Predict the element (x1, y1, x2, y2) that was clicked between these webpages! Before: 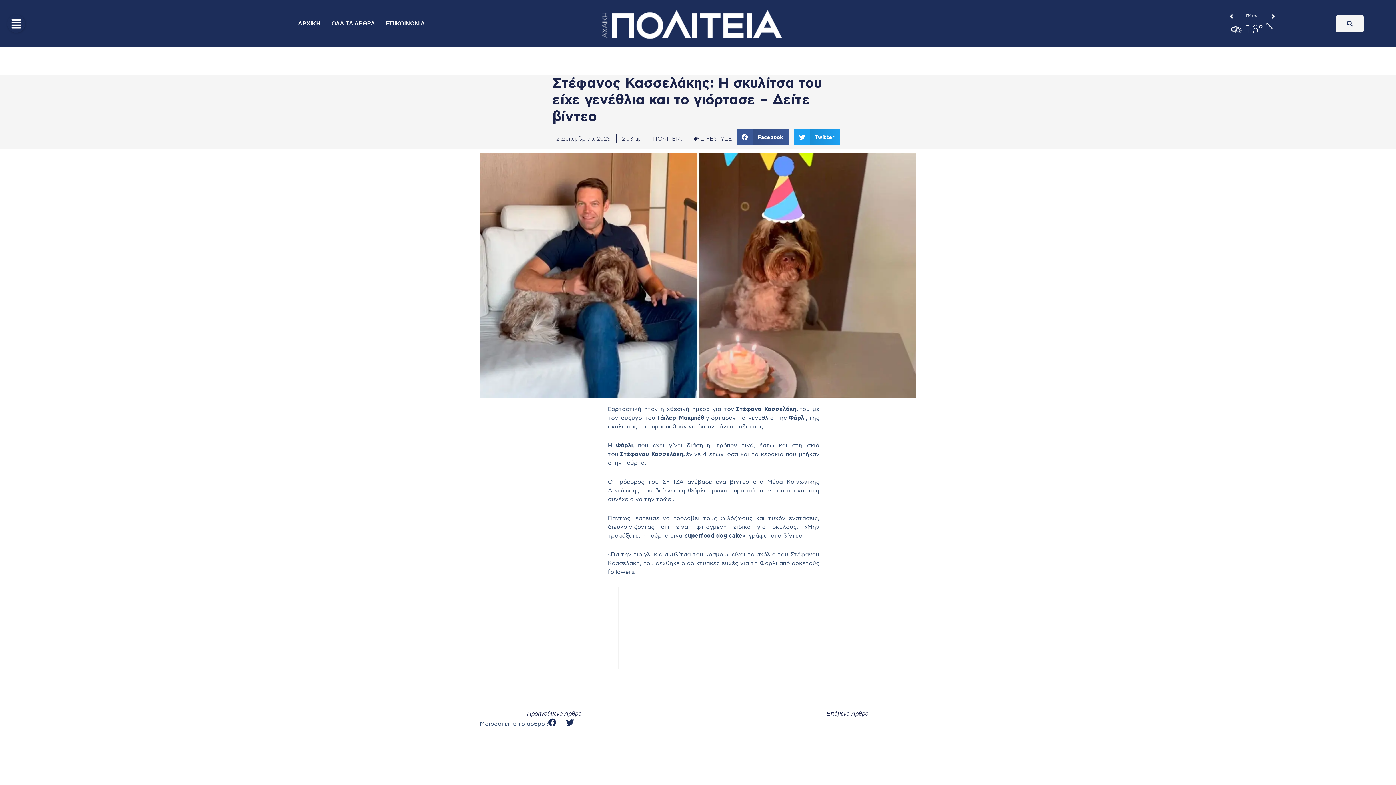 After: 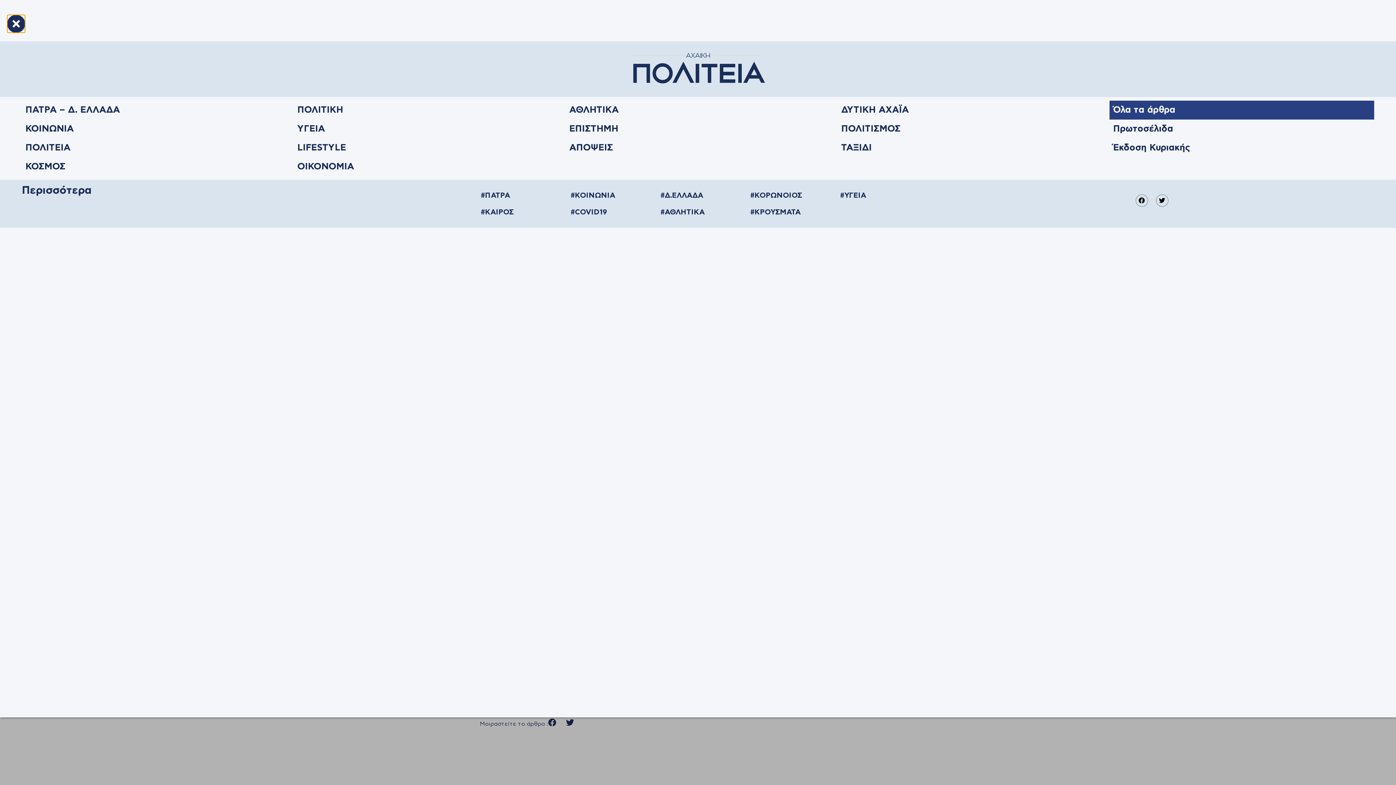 Action: bbox: (7, 14, 25, 32) label: Toggle Panel